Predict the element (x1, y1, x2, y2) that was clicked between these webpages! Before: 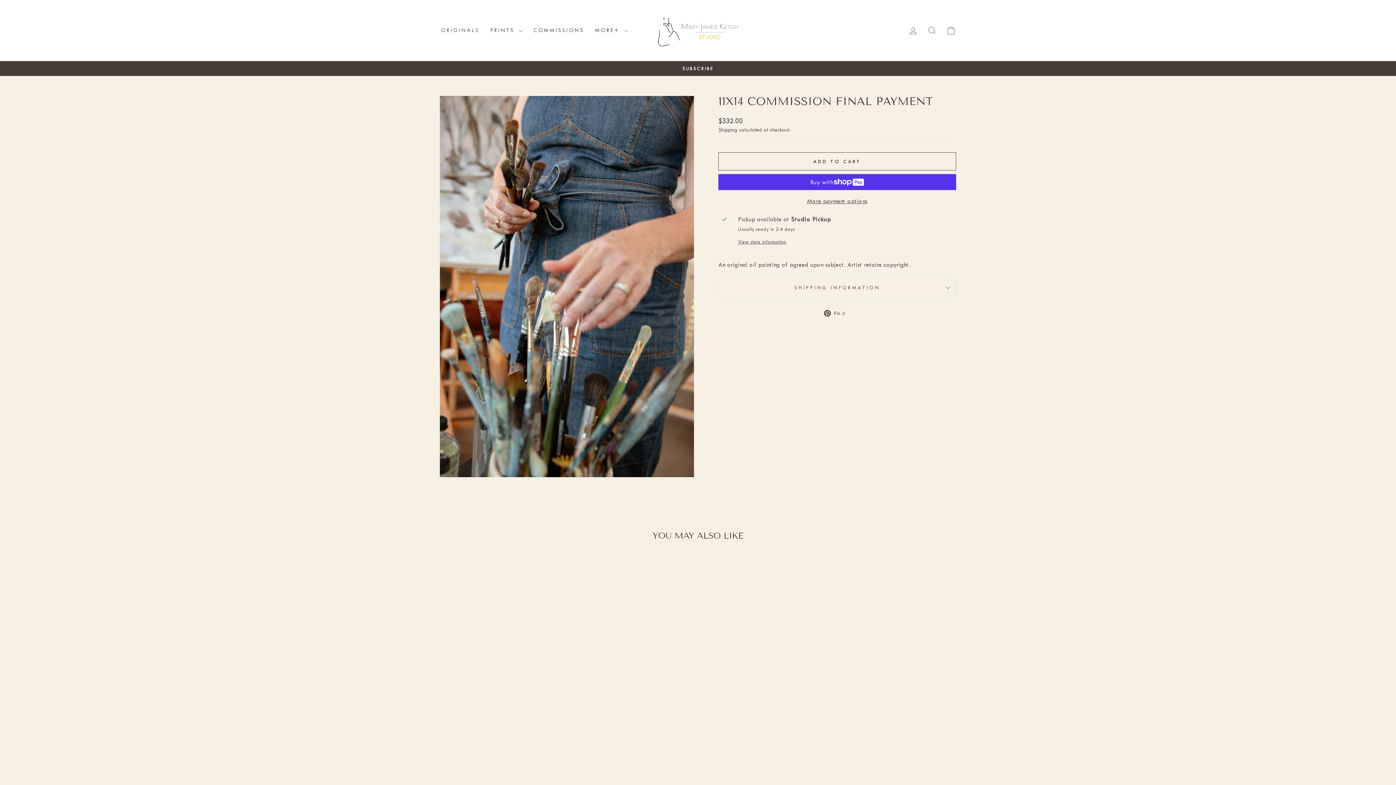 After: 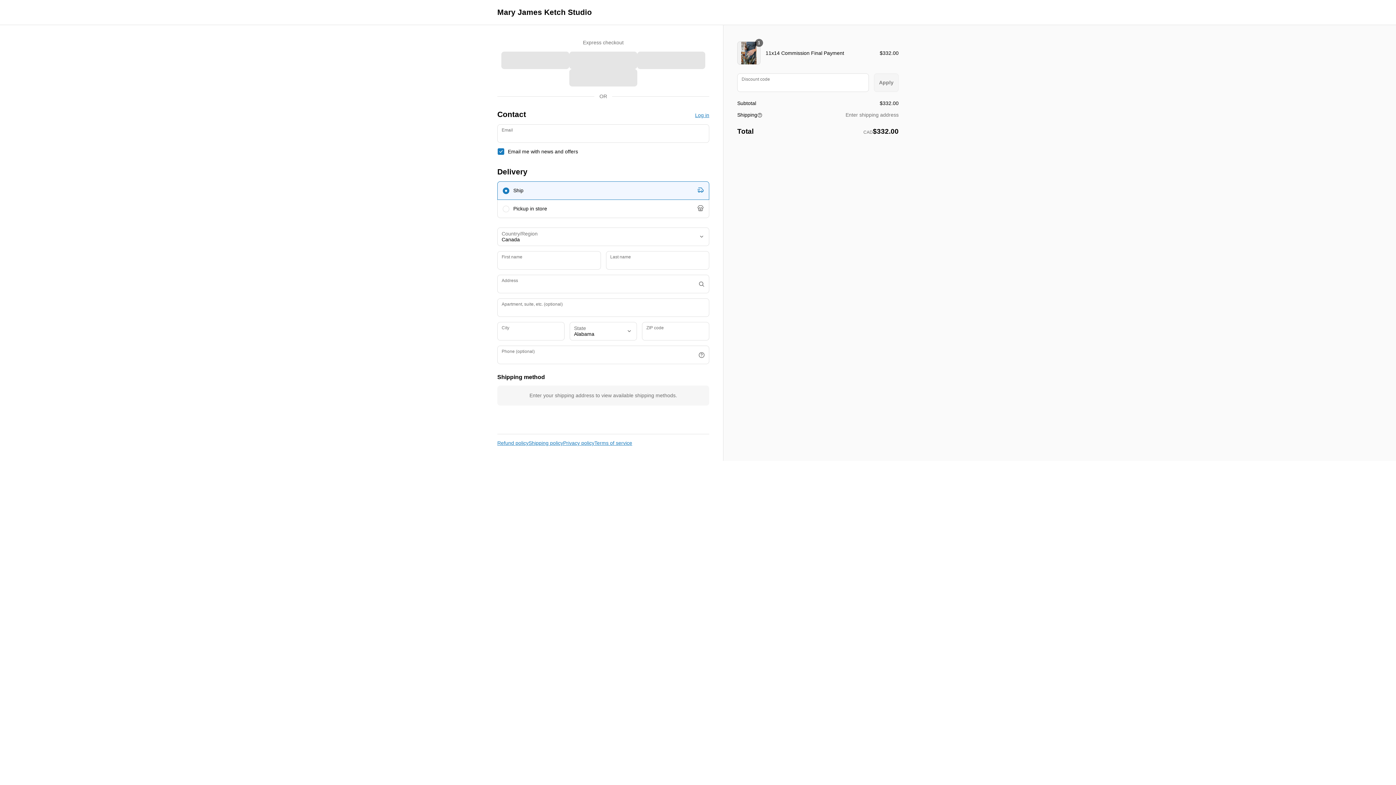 Action: bbox: (718, 196, 956, 205) label: More payment options